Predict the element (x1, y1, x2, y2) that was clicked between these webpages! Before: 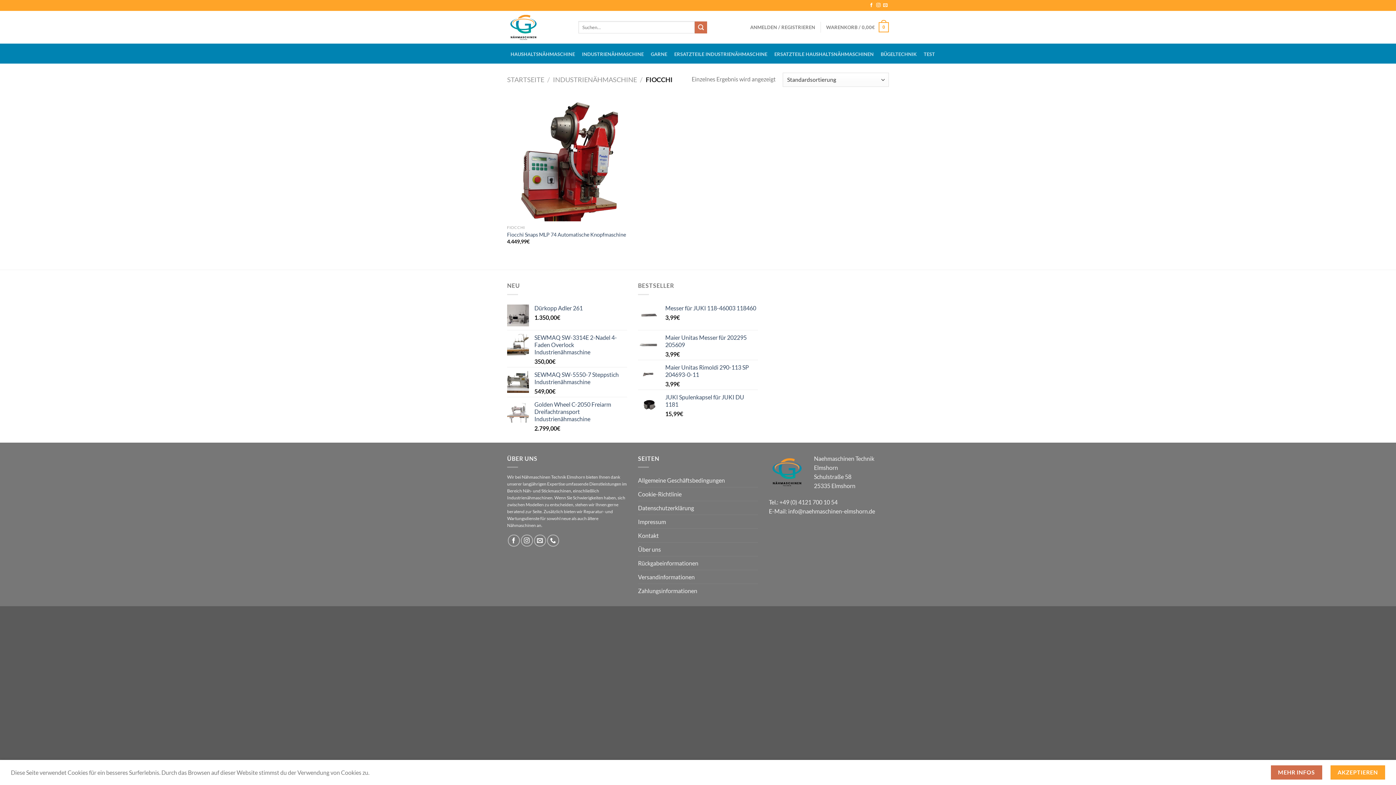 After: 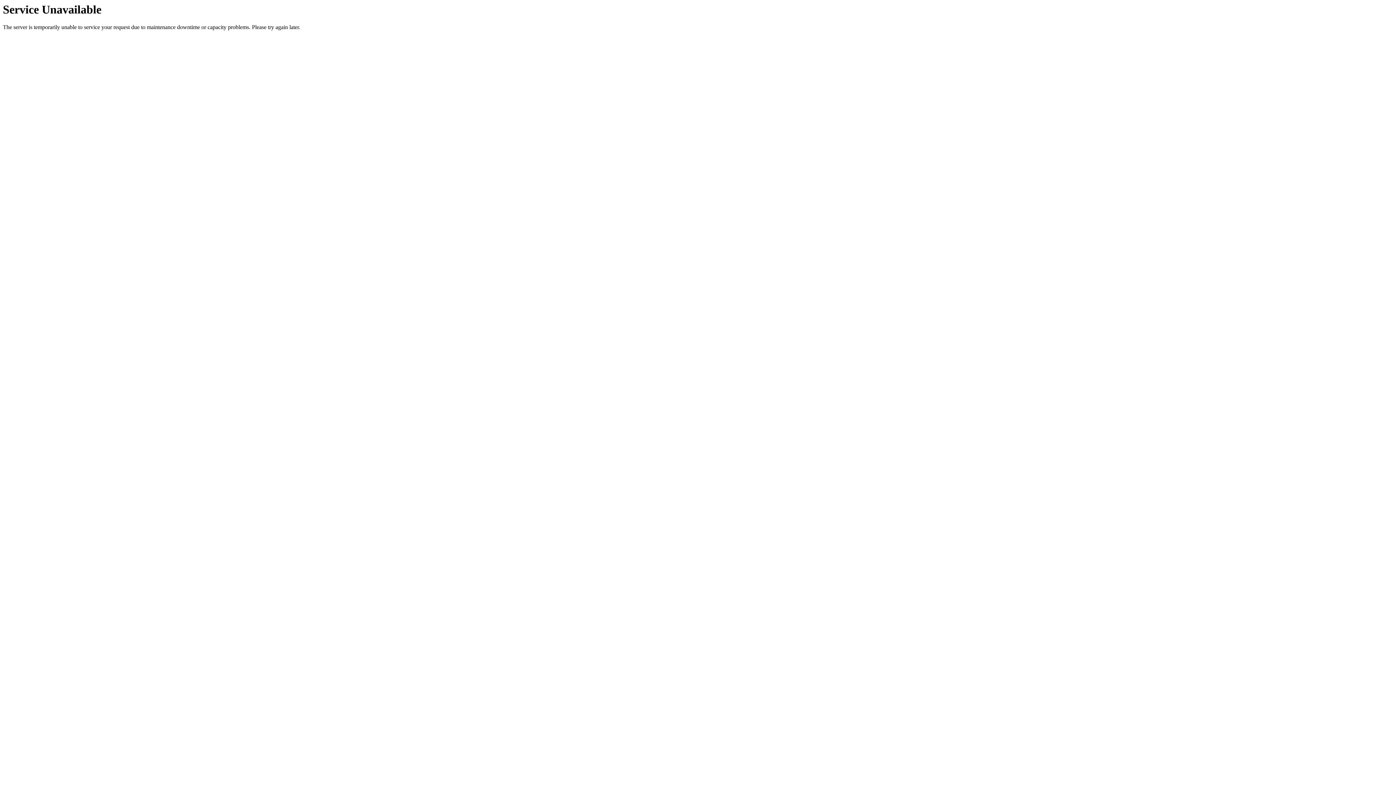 Action: label: ERSATZTEILE INDUSTRIENÄHMASCHINE bbox: (670, 51, 771, 57)